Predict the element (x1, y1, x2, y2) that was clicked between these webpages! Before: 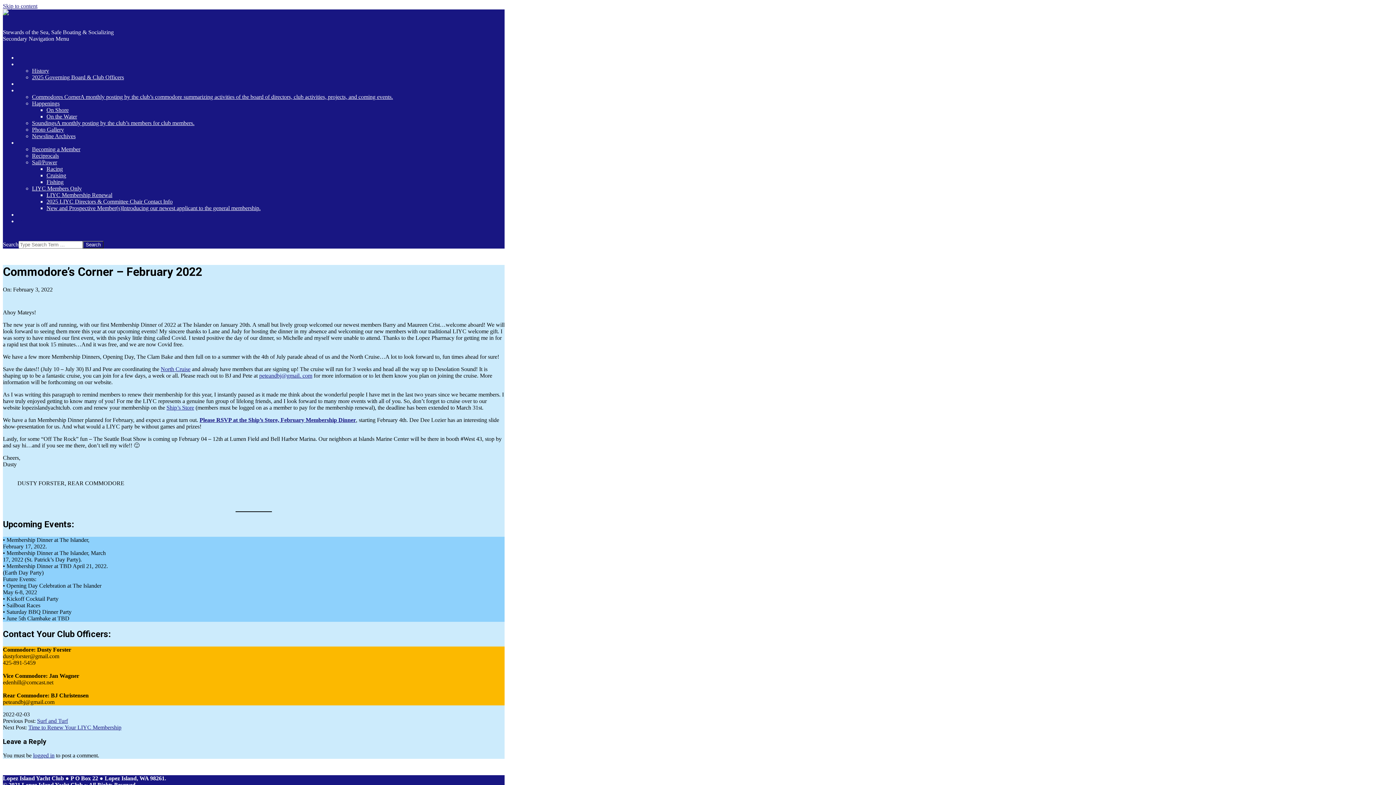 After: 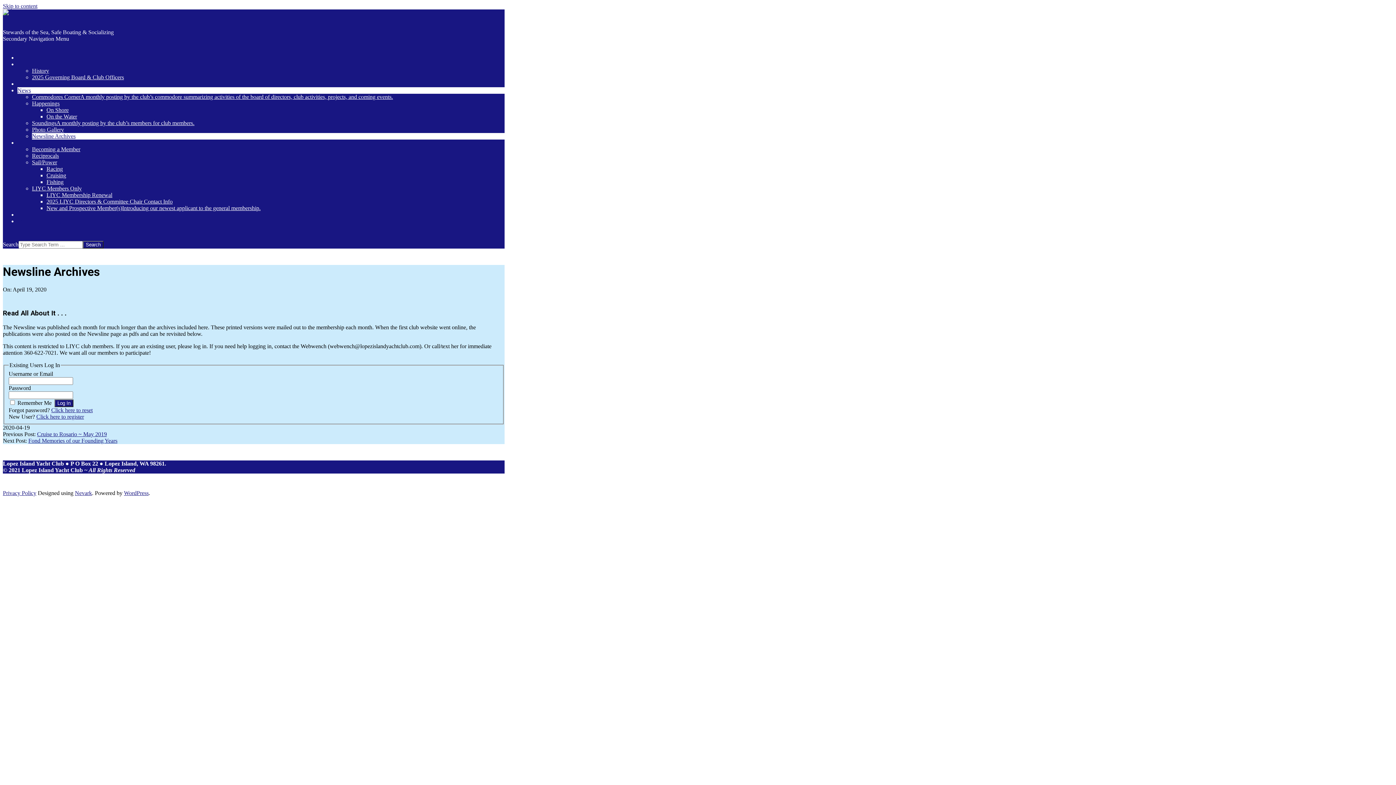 Action: bbox: (32, 133, 75, 139) label: Newsline Archives